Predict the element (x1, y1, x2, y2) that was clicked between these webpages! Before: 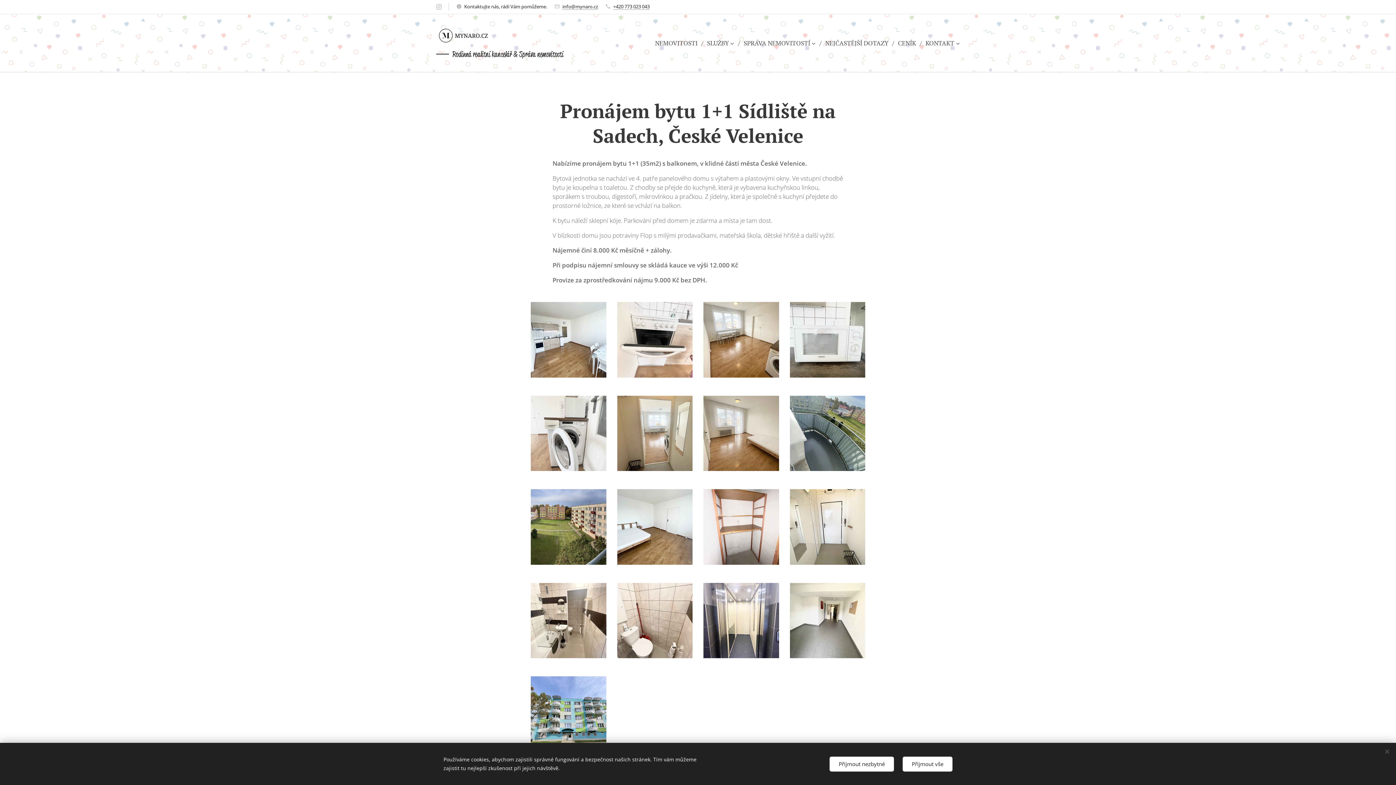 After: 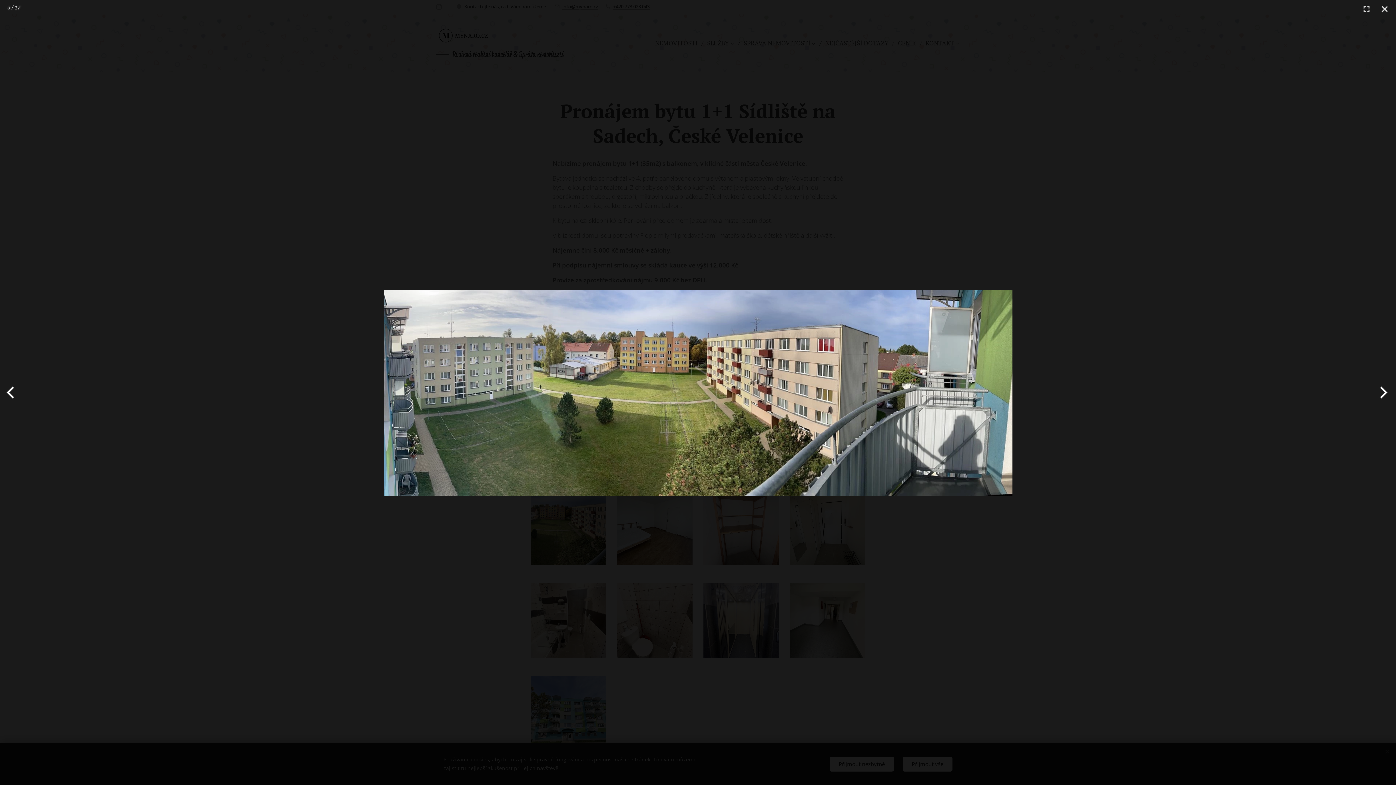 Action: bbox: (530, 489, 606, 564)